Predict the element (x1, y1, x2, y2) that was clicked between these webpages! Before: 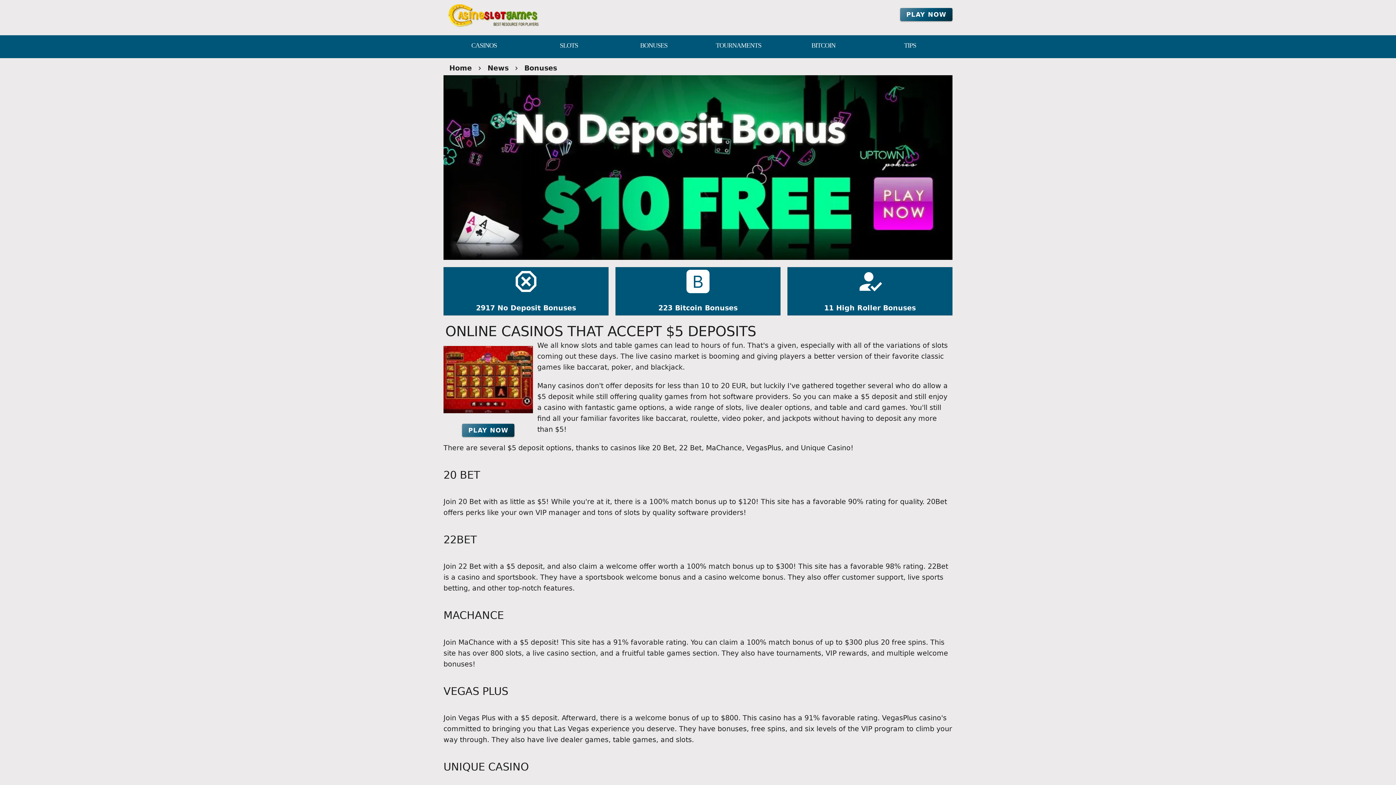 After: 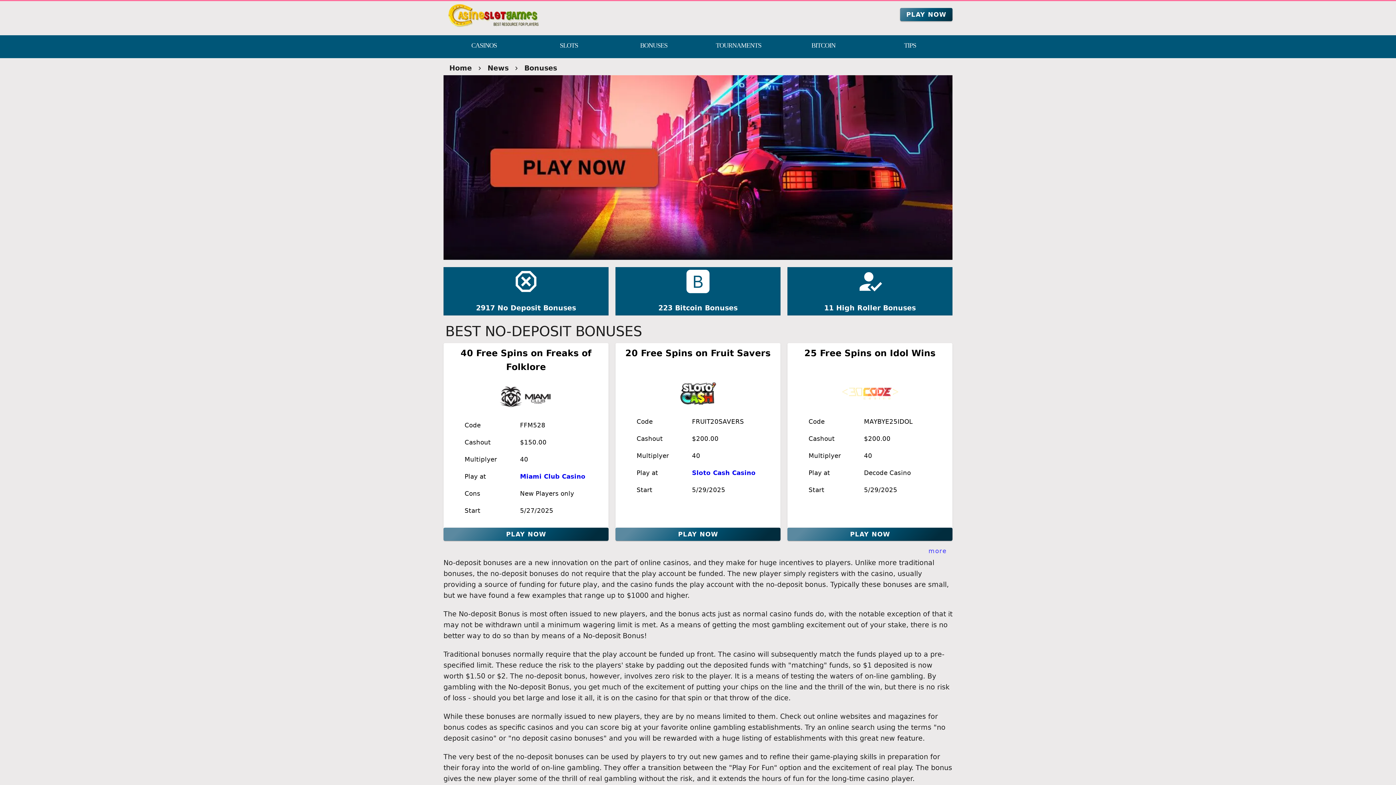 Action: label: 2917 No Deposit Bonuses bbox: (444, 267, 608, 312)